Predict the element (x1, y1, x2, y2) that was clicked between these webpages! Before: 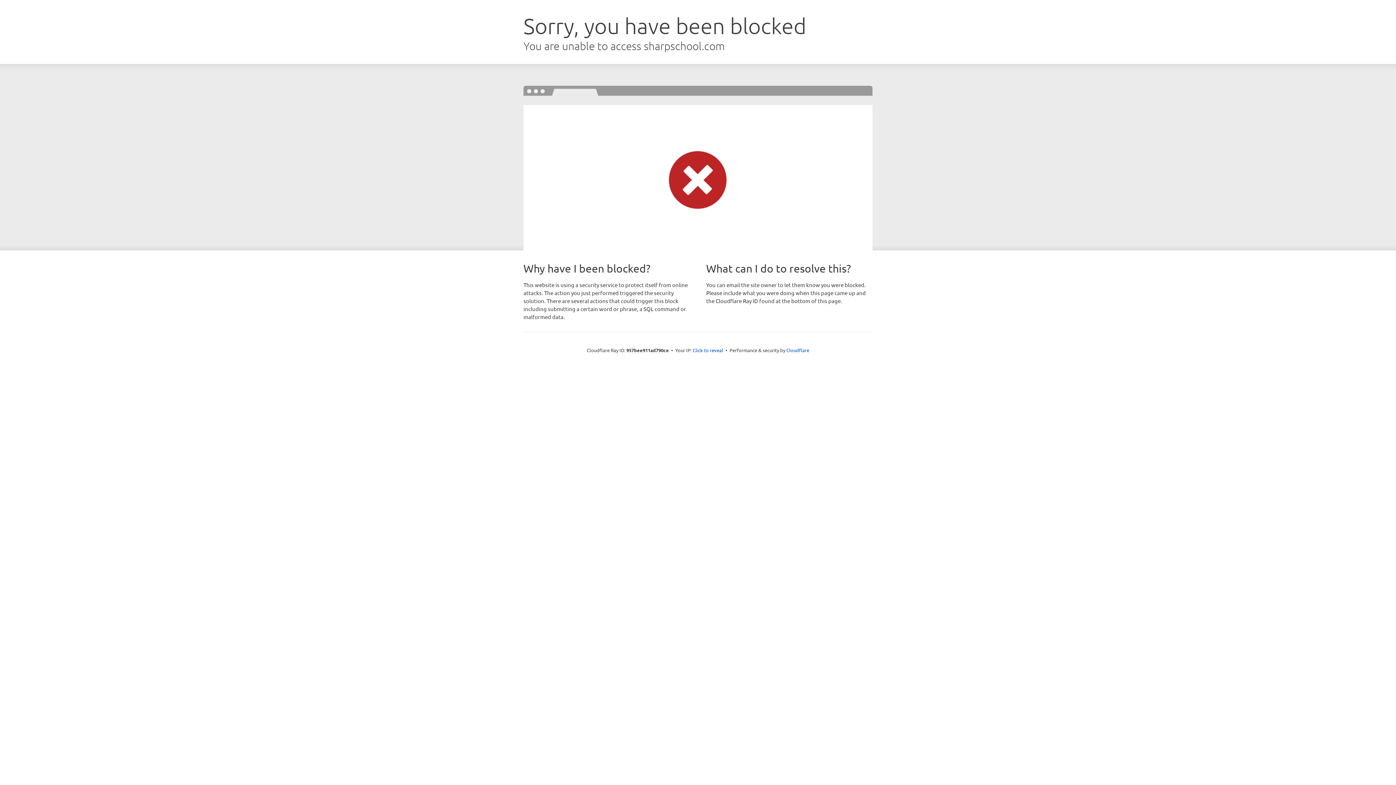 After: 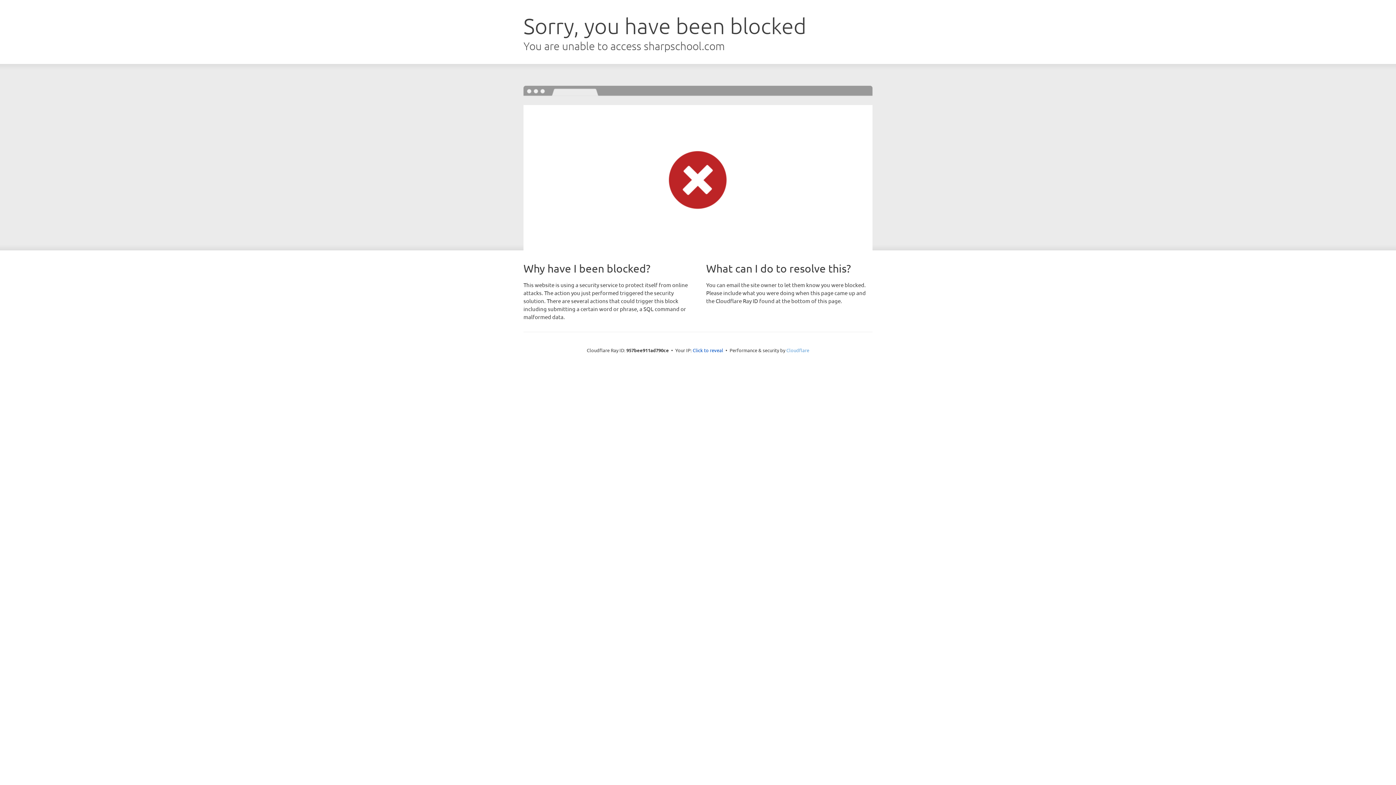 Action: label: Cloudflare bbox: (786, 347, 809, 353)